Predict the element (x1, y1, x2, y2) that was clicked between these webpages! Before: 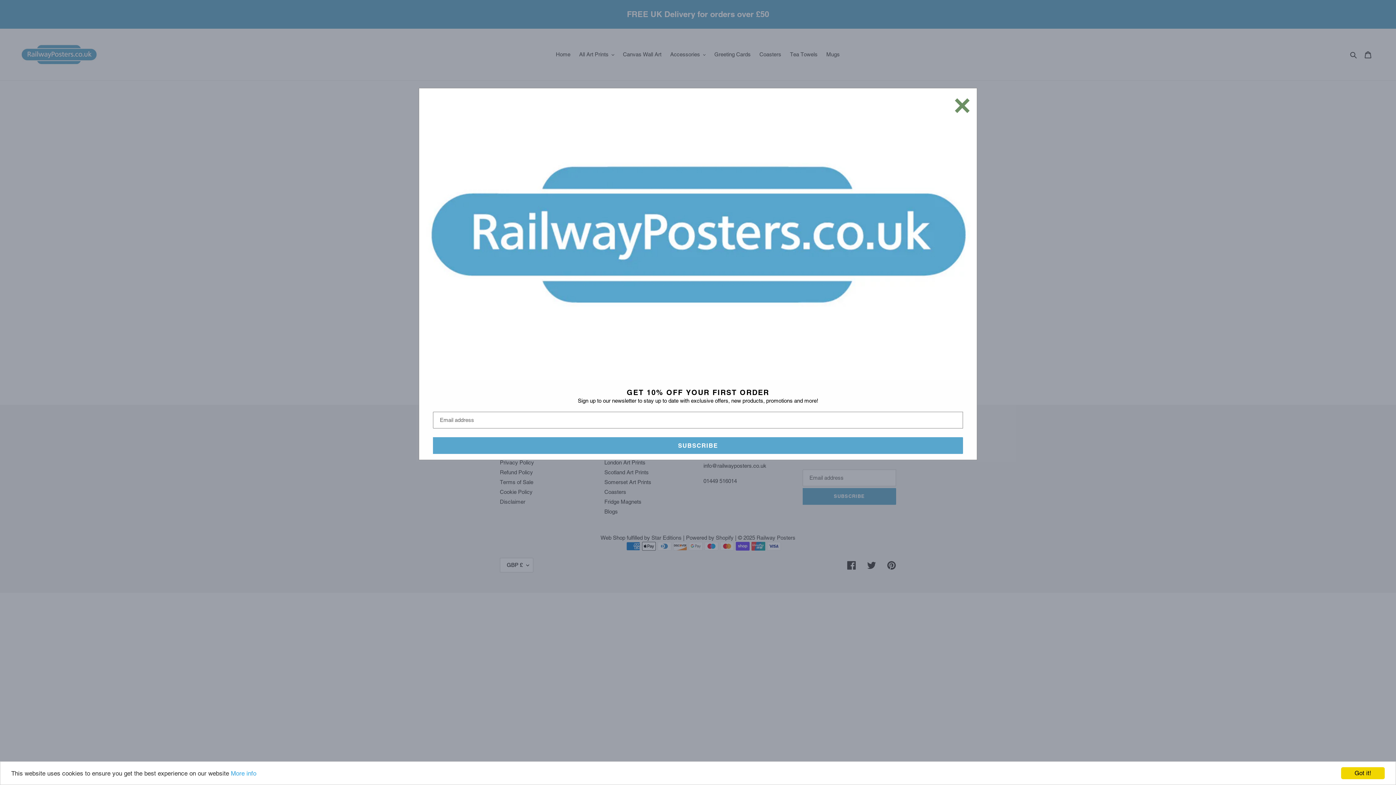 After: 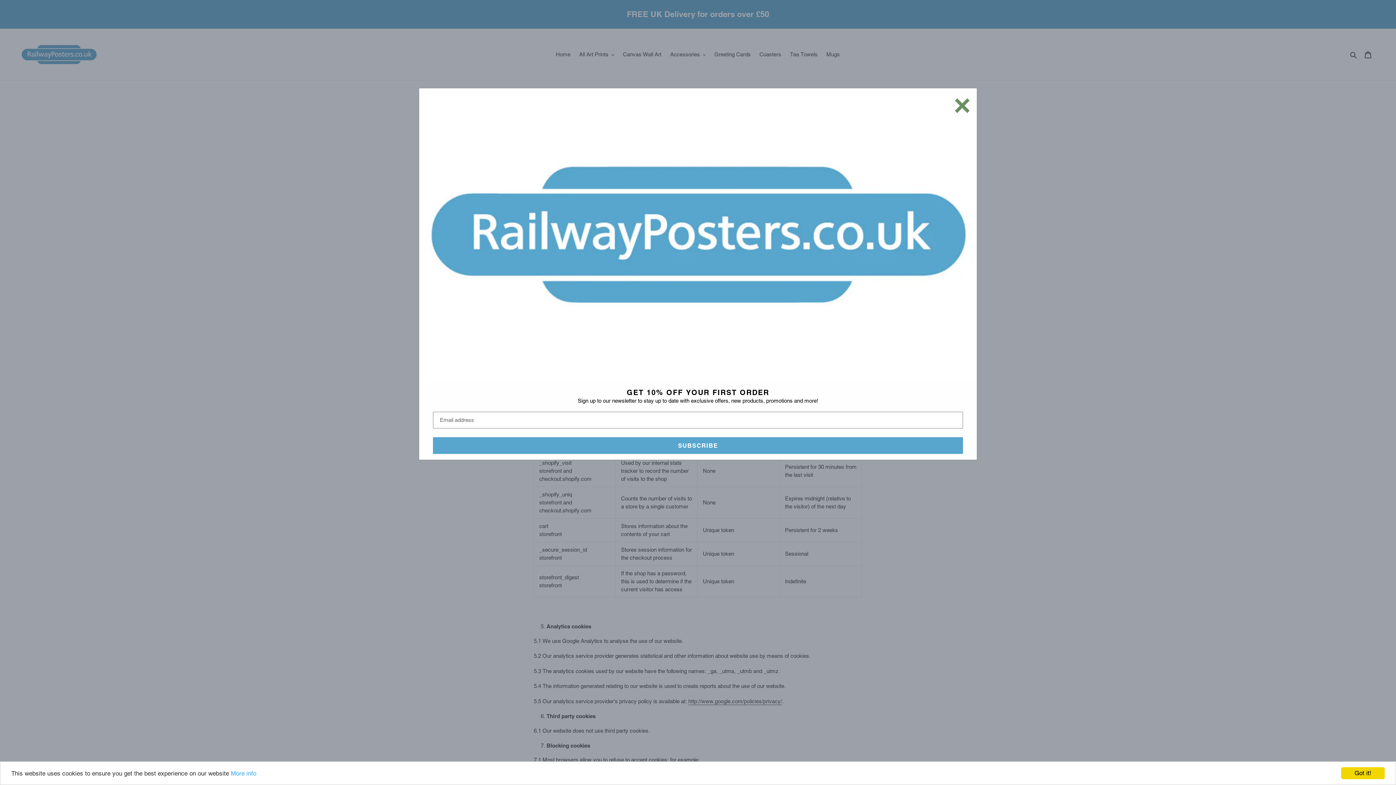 Action: label: More info bbox: (230, 770, 256, 777)